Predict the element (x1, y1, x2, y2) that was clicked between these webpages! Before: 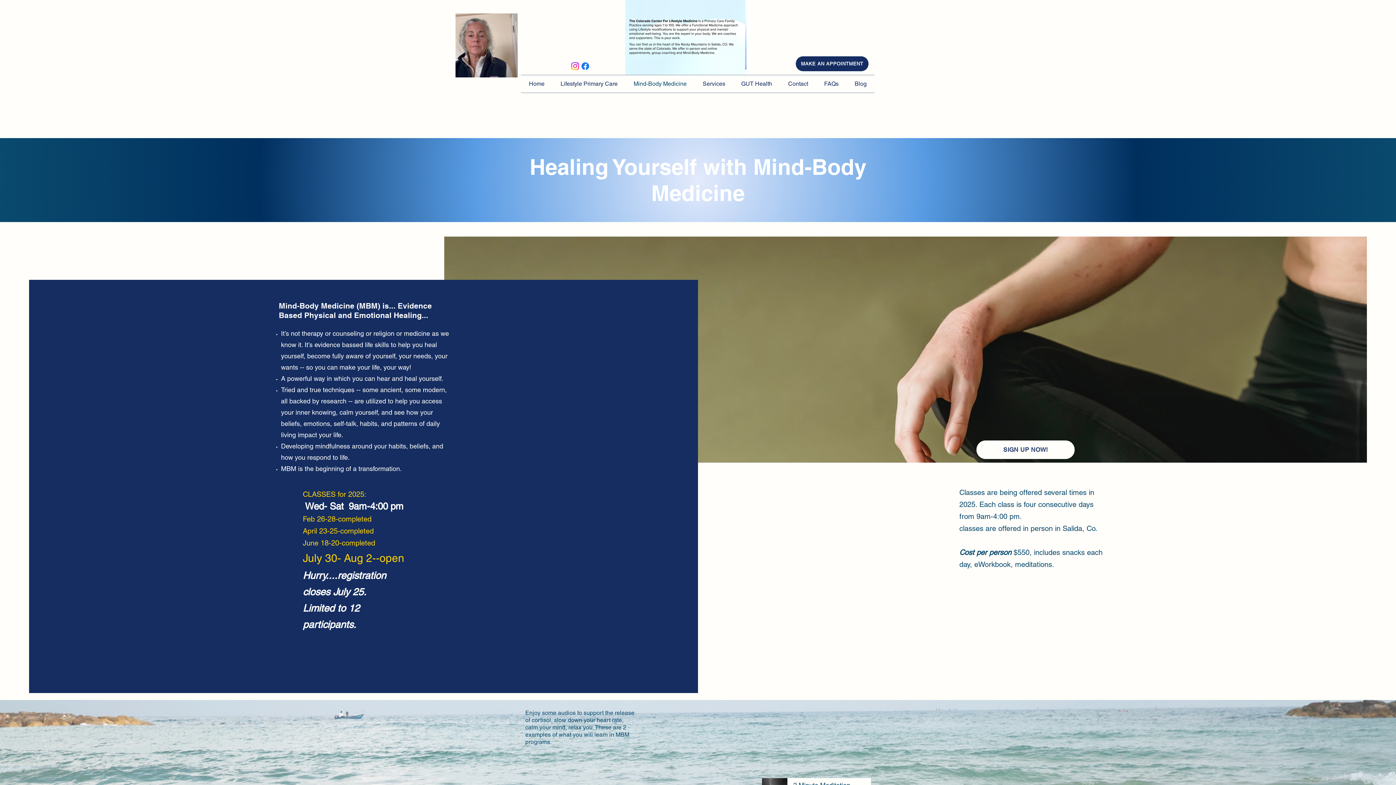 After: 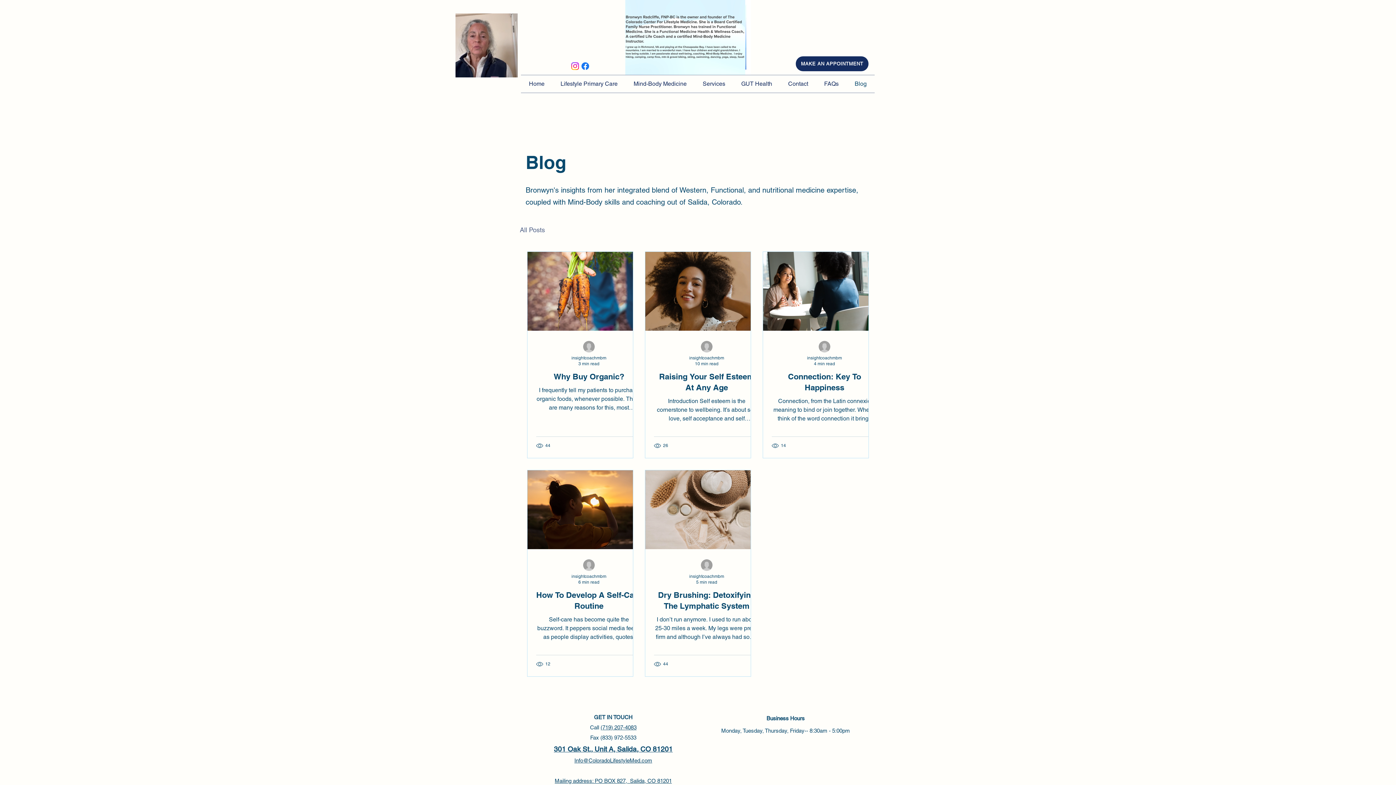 Action: bbox: (846, 75, 874, 92) label: Blog